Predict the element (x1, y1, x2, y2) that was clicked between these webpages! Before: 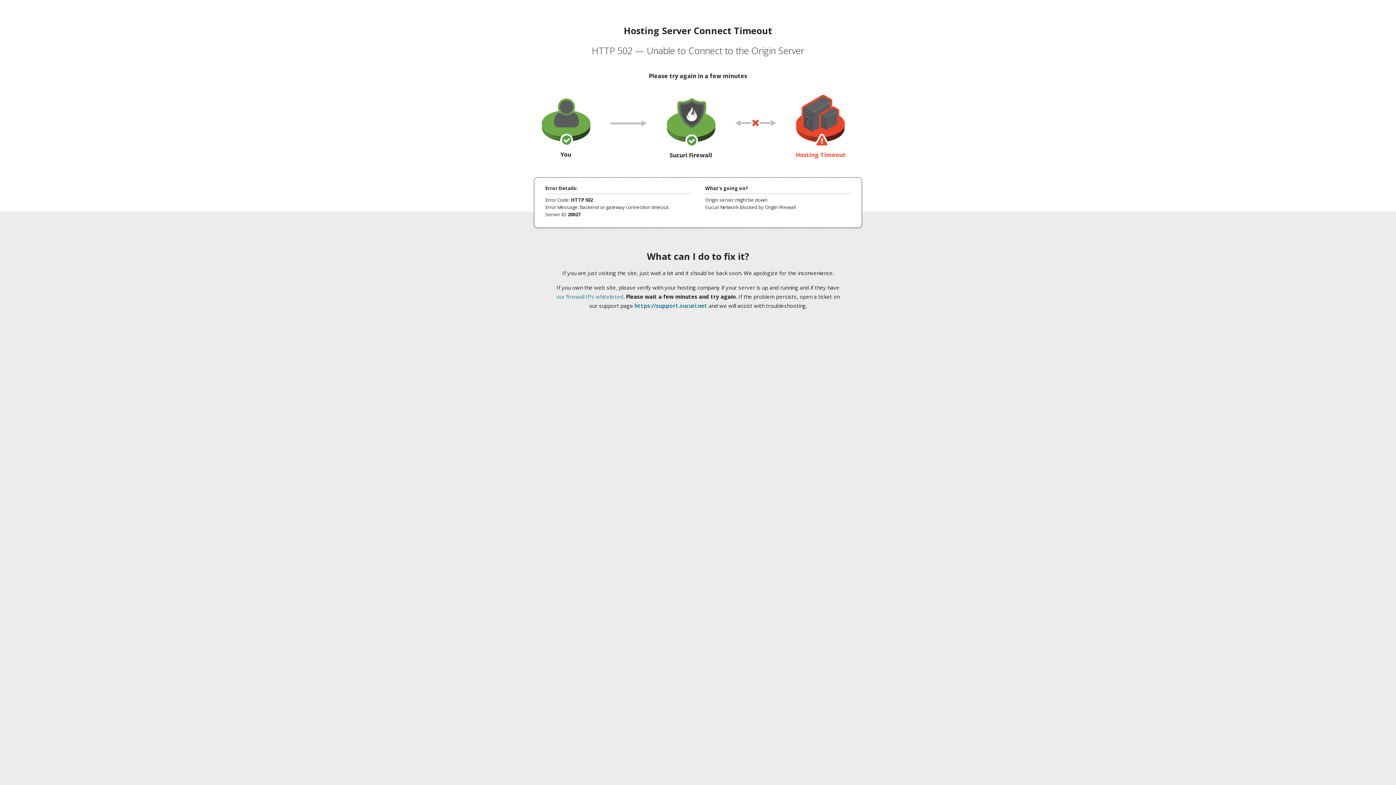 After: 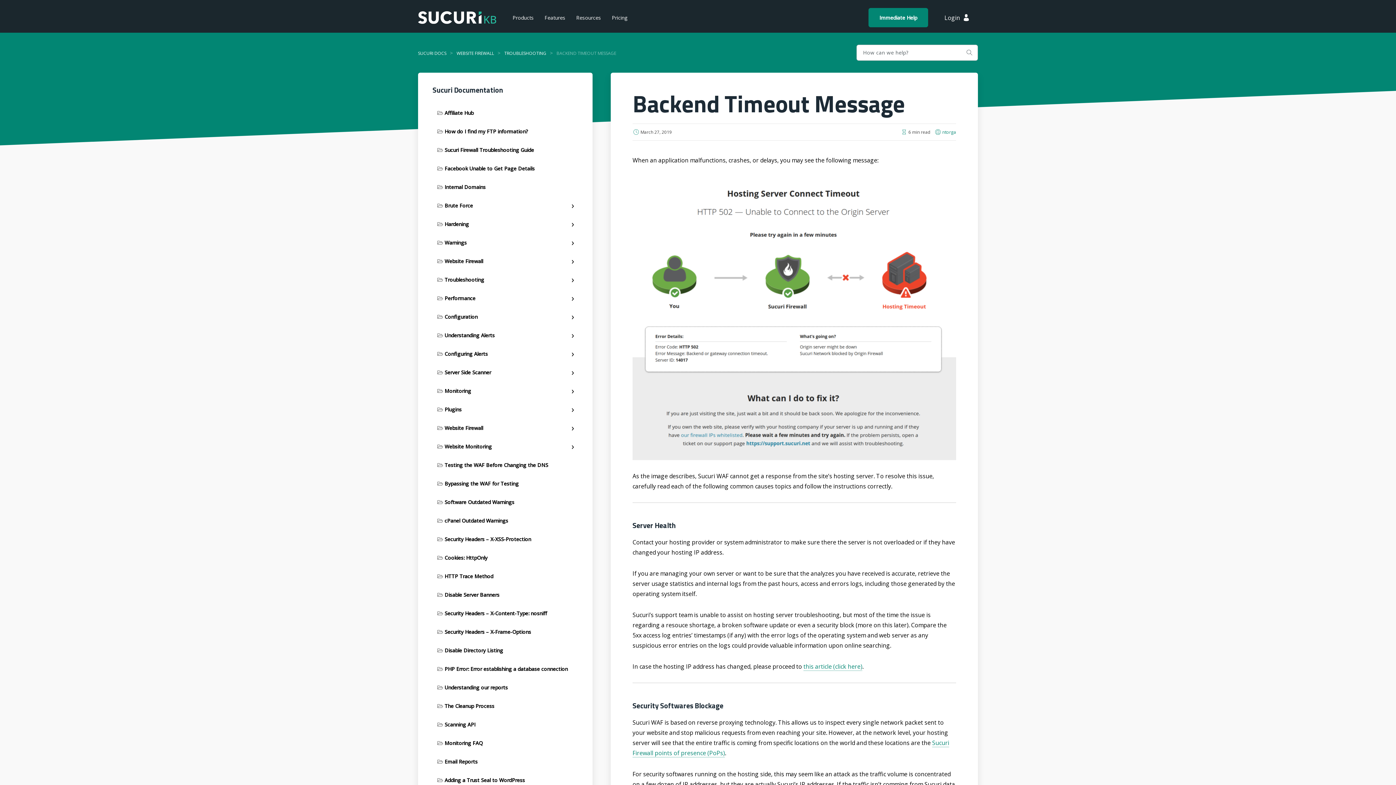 Action: bbox: (556, 293, 623, 300) label: our firewall IPs whitelisted